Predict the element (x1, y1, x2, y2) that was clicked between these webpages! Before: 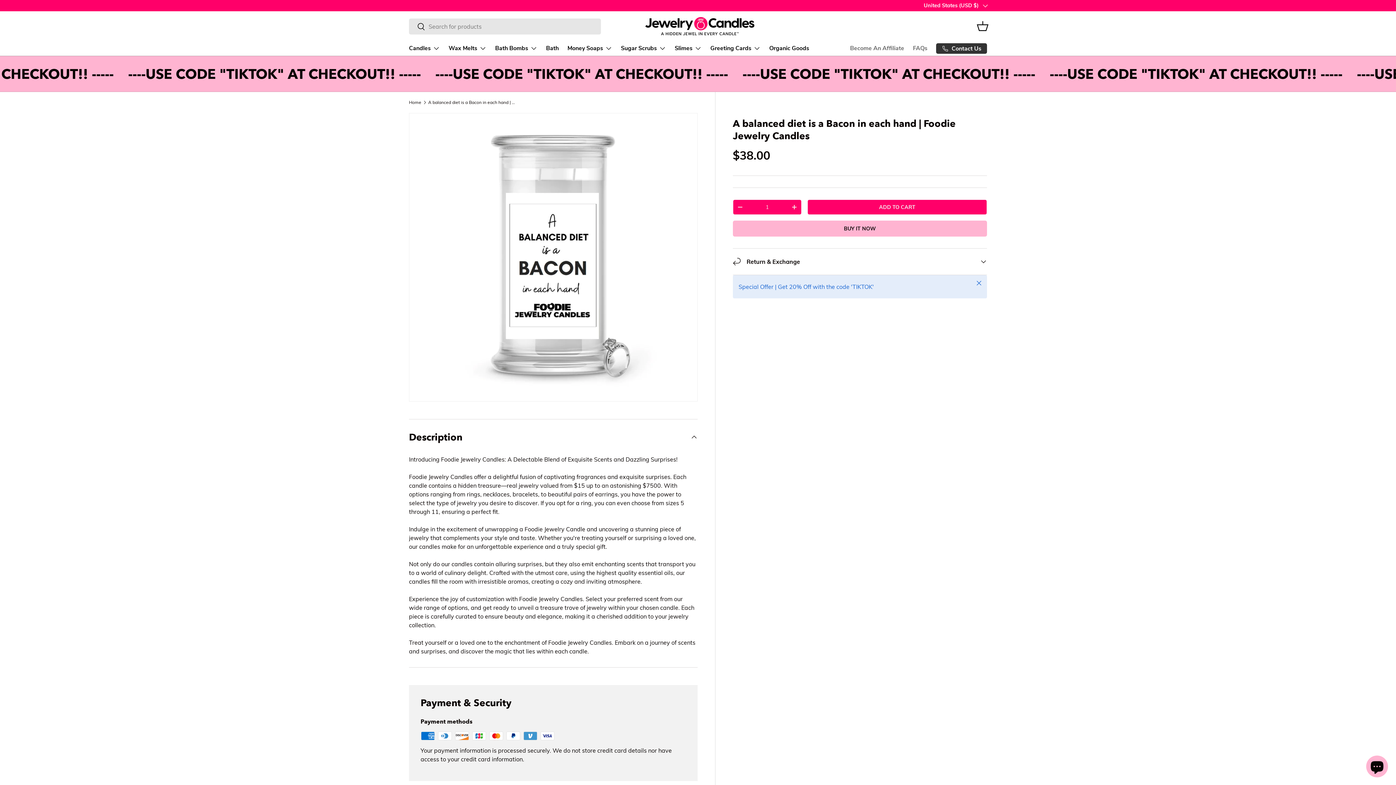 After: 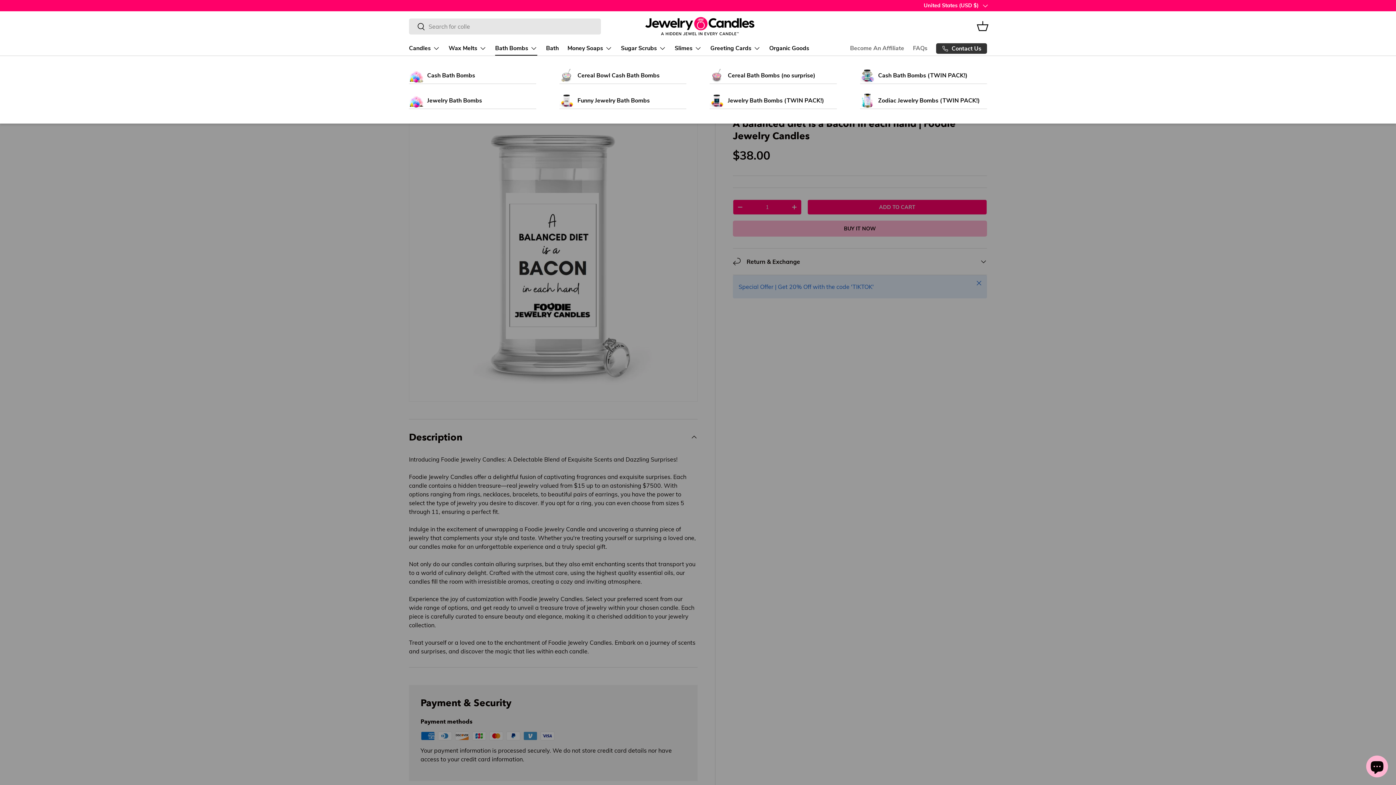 Action: label: Bath Bombs bbox: (495, 41, 537, 55)